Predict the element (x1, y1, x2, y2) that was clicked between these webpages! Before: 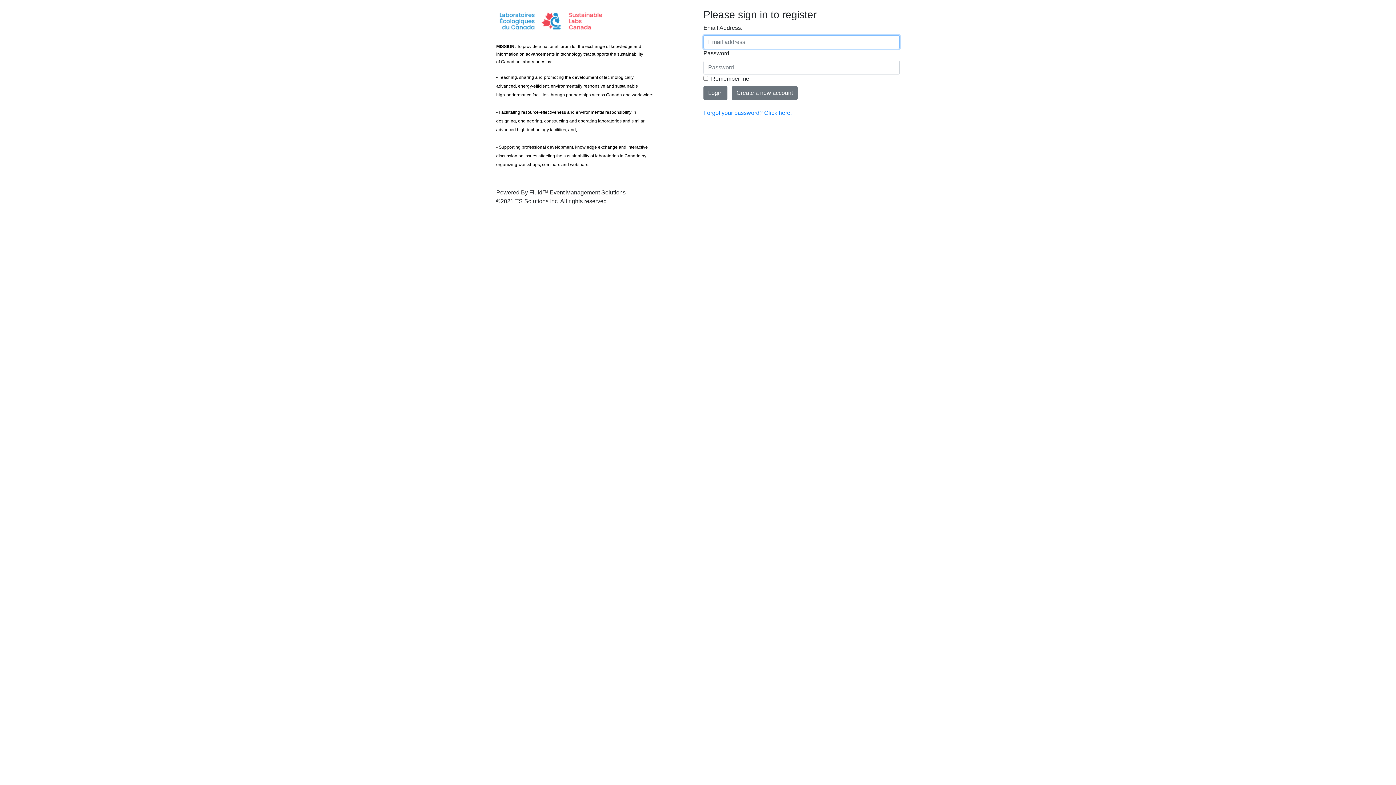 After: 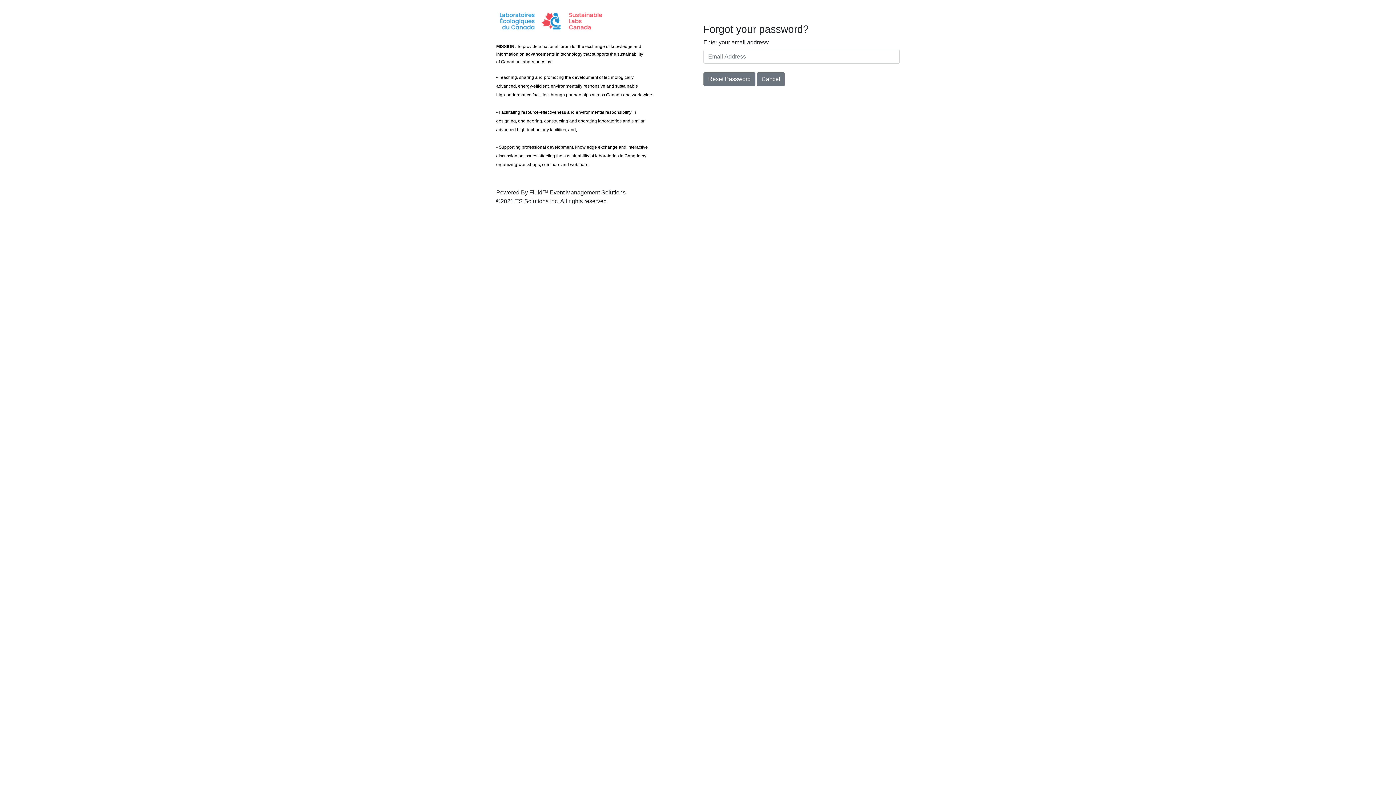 Action: bbox: (703, 109, 792, 116) label: Forgot your password? Click here.